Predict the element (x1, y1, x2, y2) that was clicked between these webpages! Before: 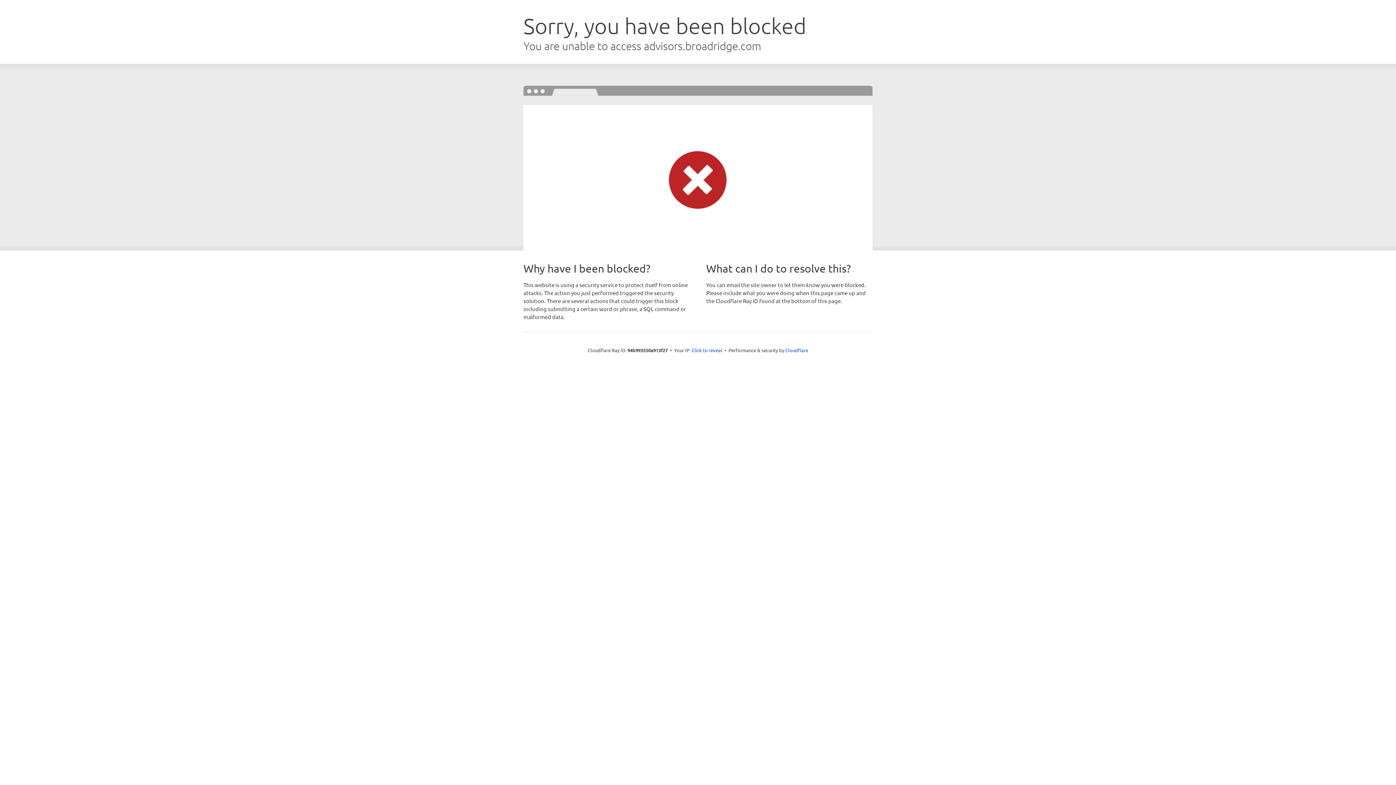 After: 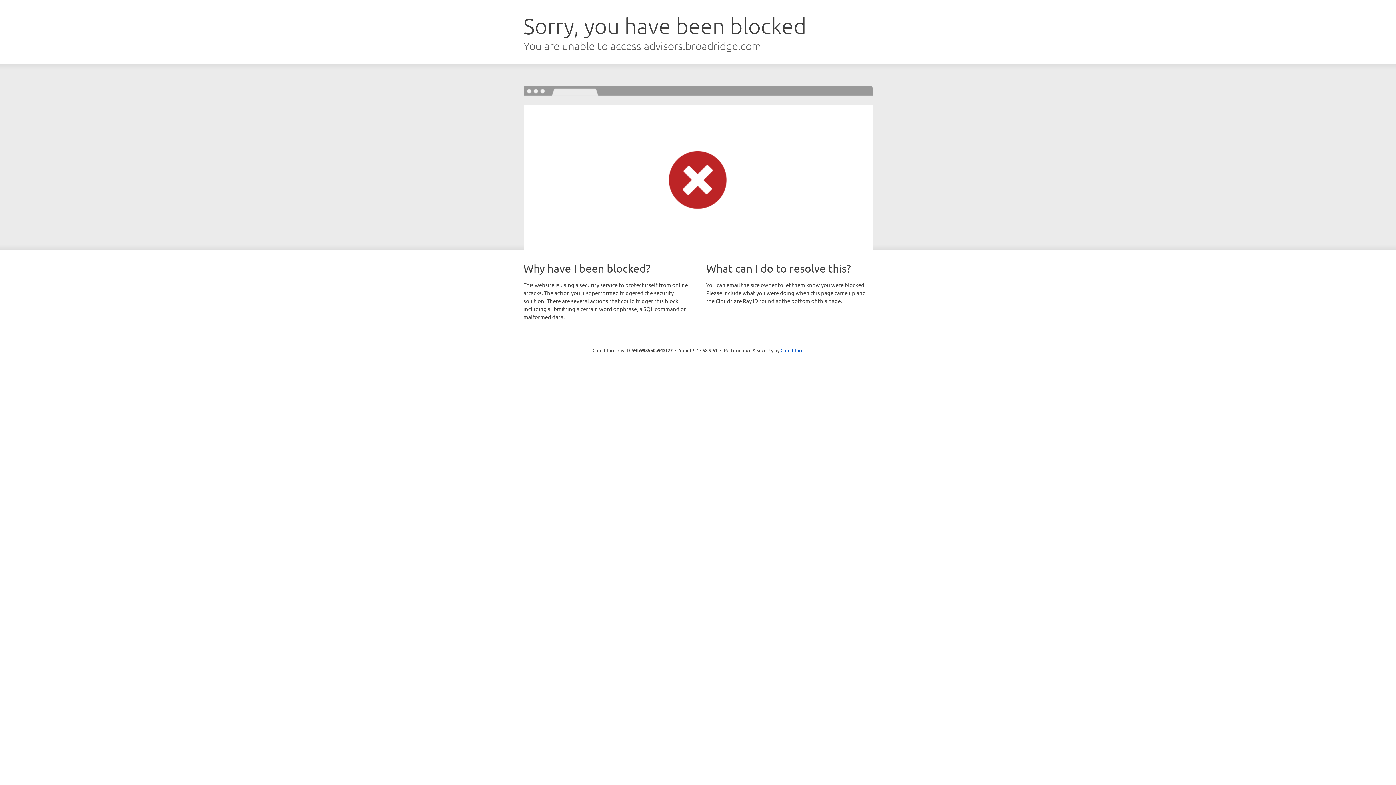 Action: bbox: (691, 346, 722, 353) label: Click to reveal